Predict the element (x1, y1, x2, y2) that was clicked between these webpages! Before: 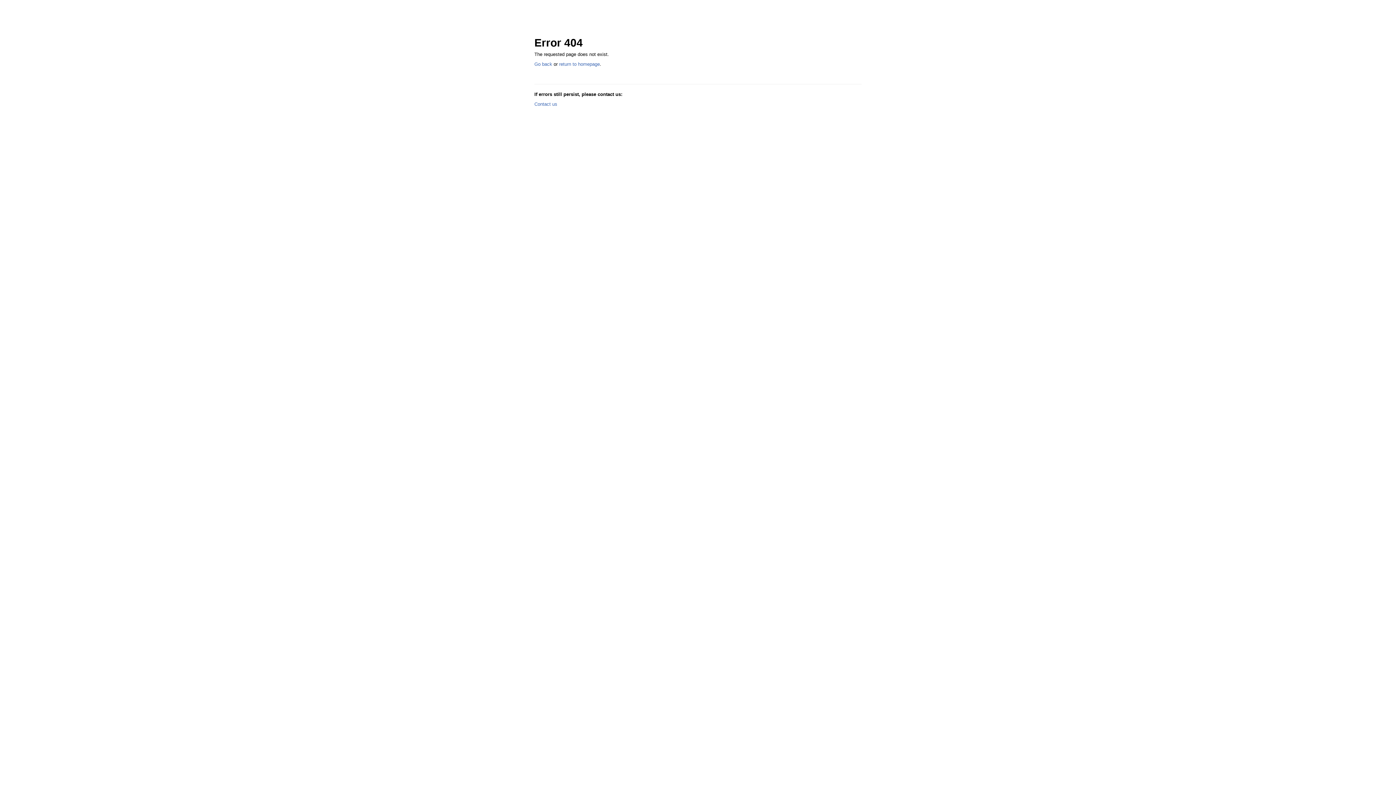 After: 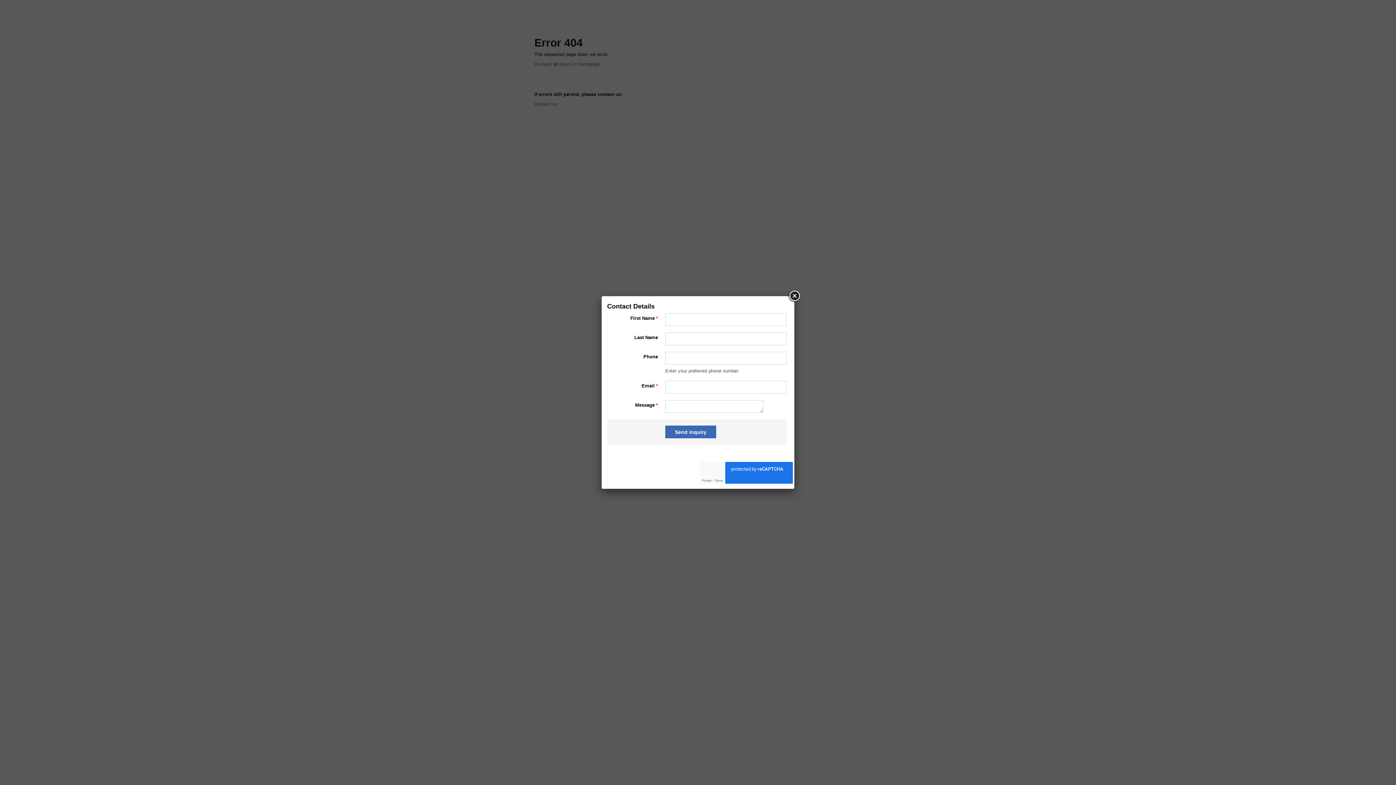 Action: bbox: (534, 101, 557, 106) label: Contact us